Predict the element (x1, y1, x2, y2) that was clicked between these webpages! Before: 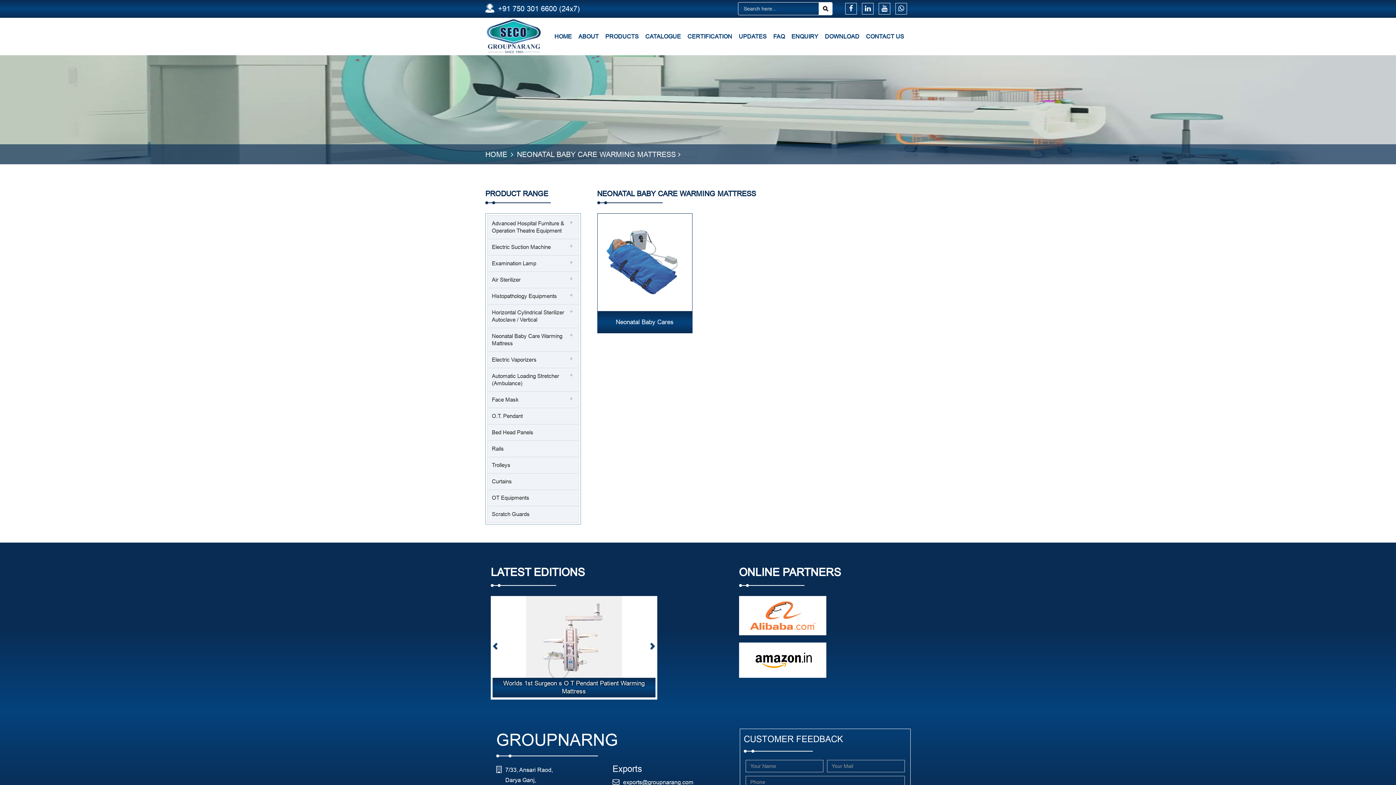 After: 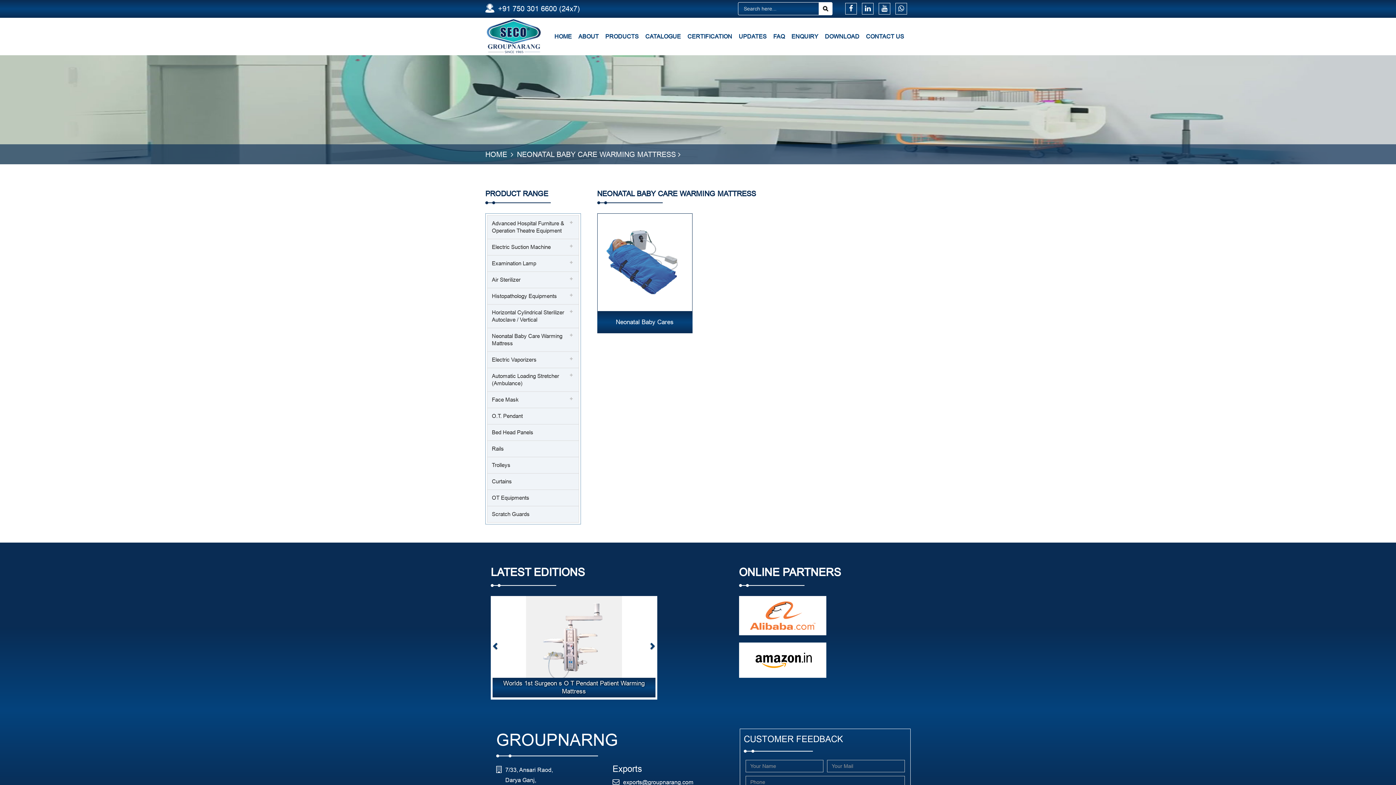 Action: bbox: (739, 596, 826, 635)